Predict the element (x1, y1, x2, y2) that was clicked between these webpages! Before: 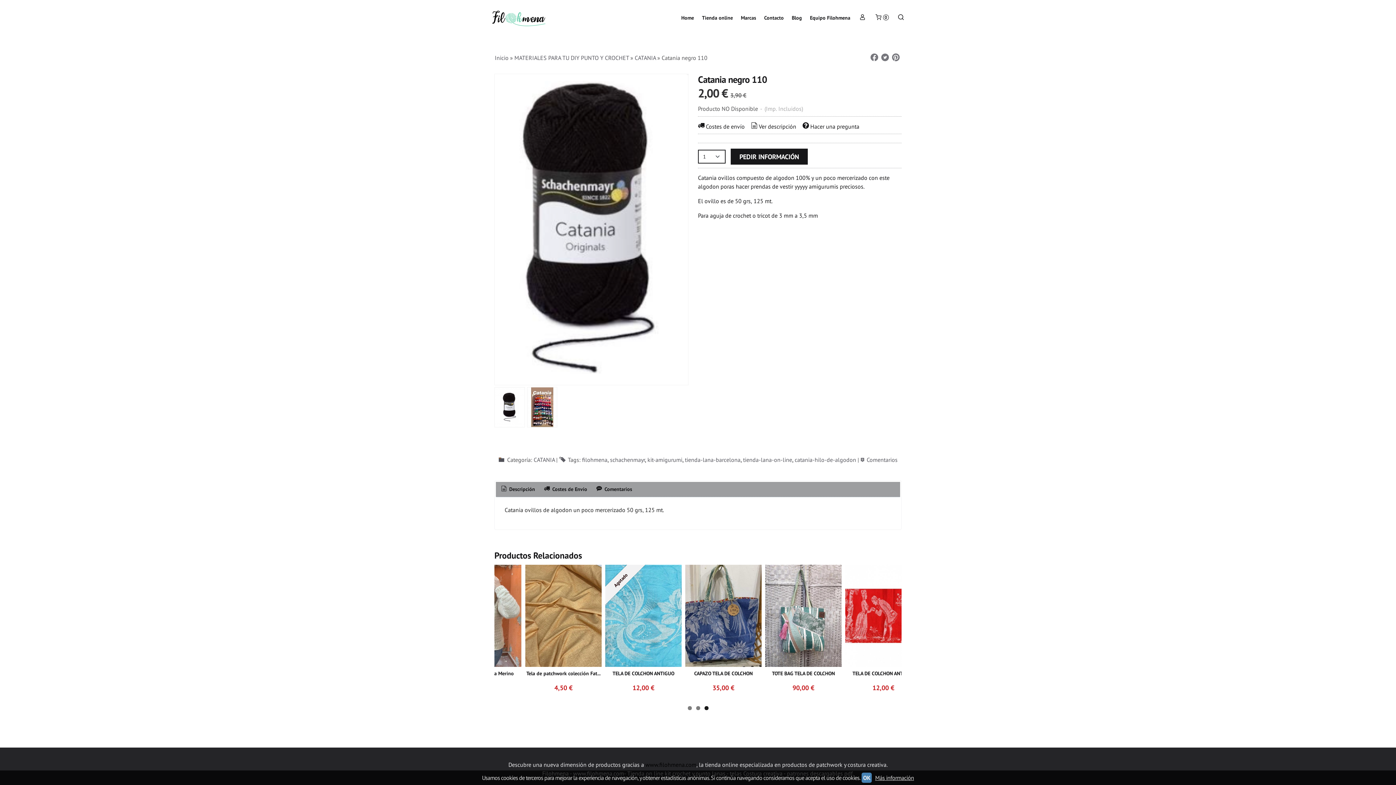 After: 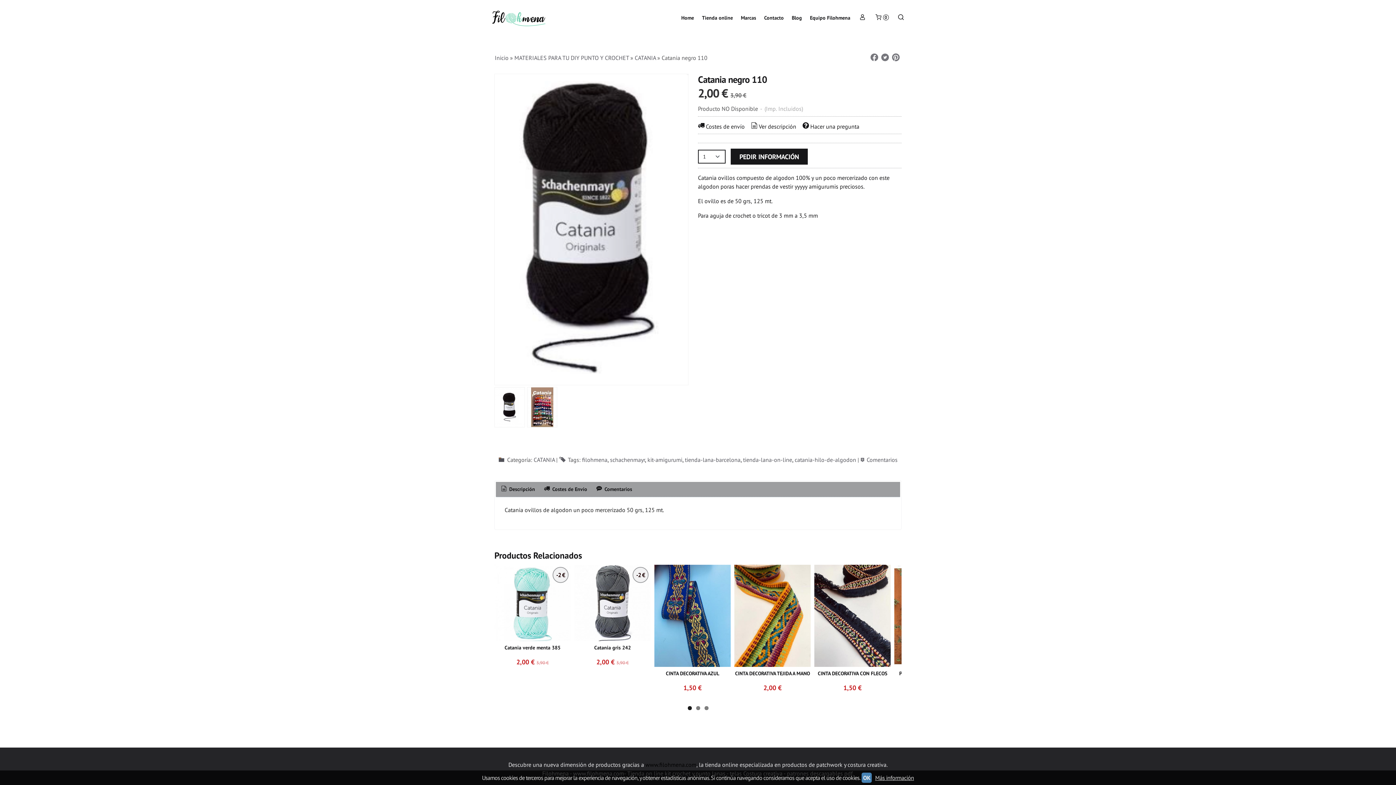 Action: bbox: (493, 387, 526, 395)